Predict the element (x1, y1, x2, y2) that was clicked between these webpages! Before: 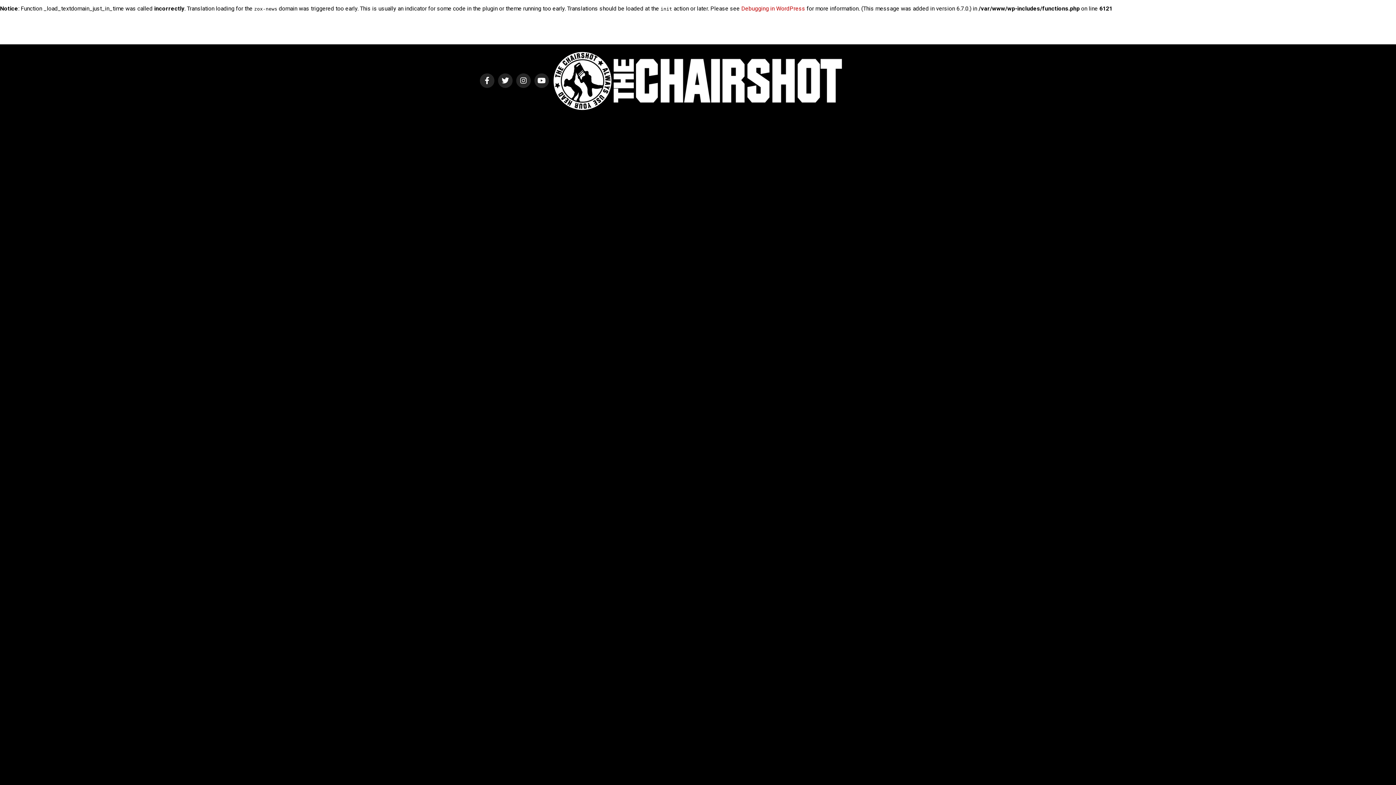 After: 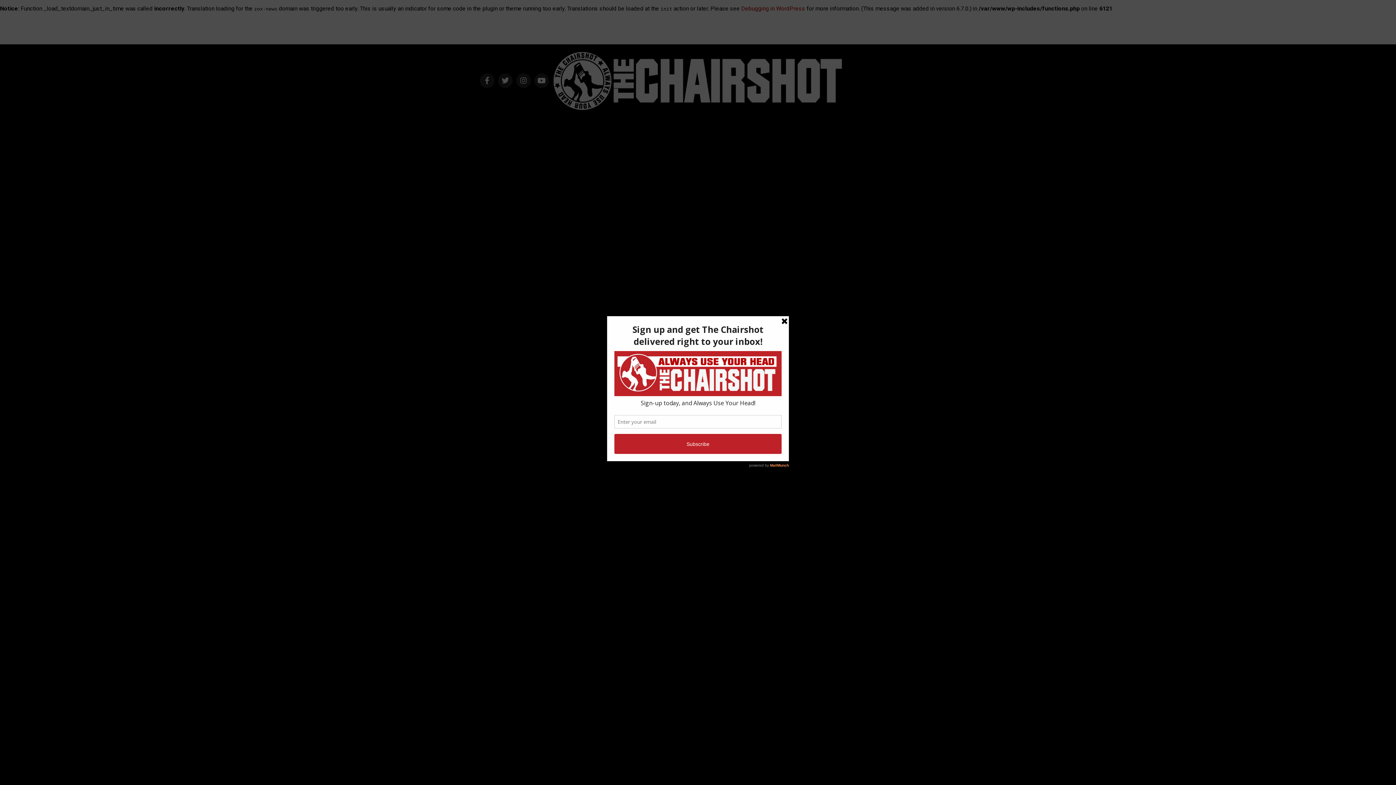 Action: bbox: (552, 106, 843, 113)